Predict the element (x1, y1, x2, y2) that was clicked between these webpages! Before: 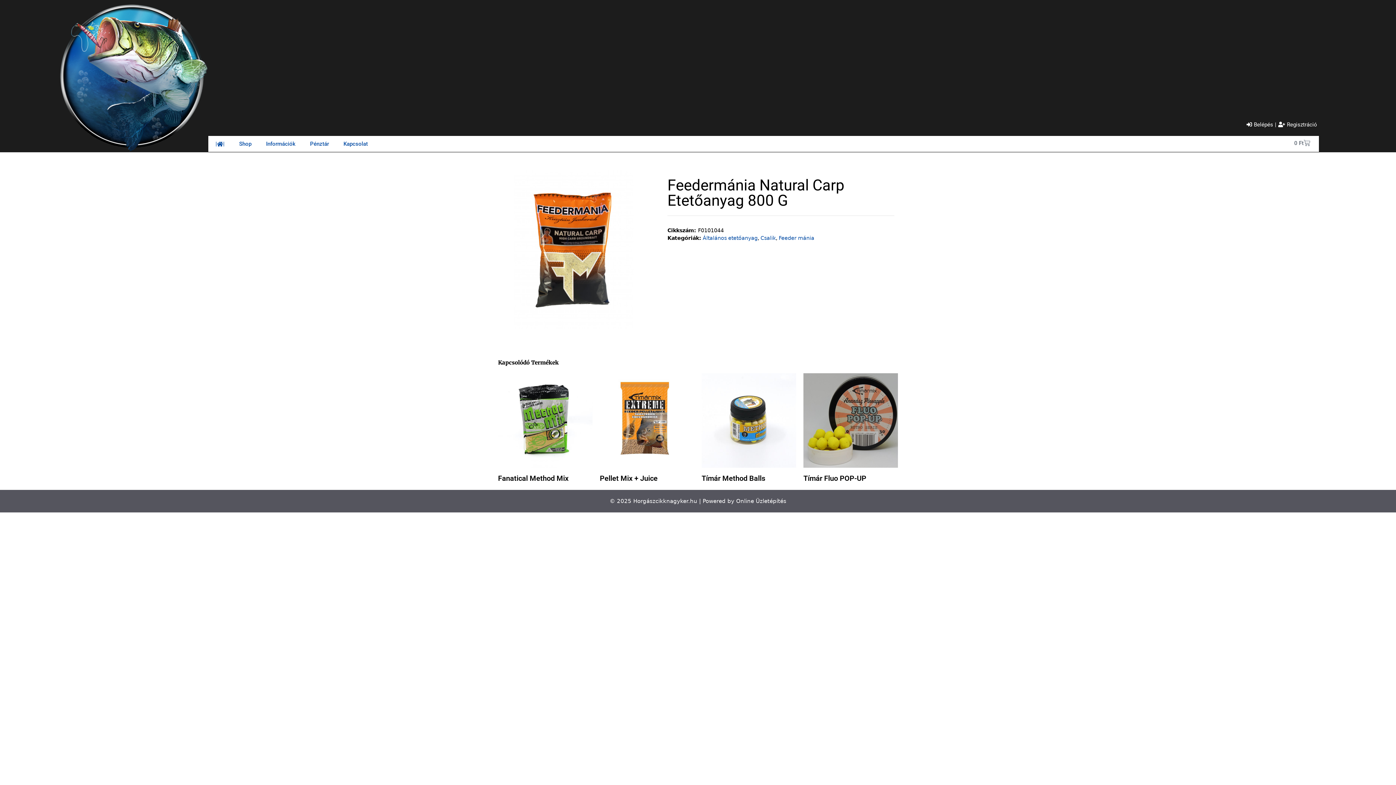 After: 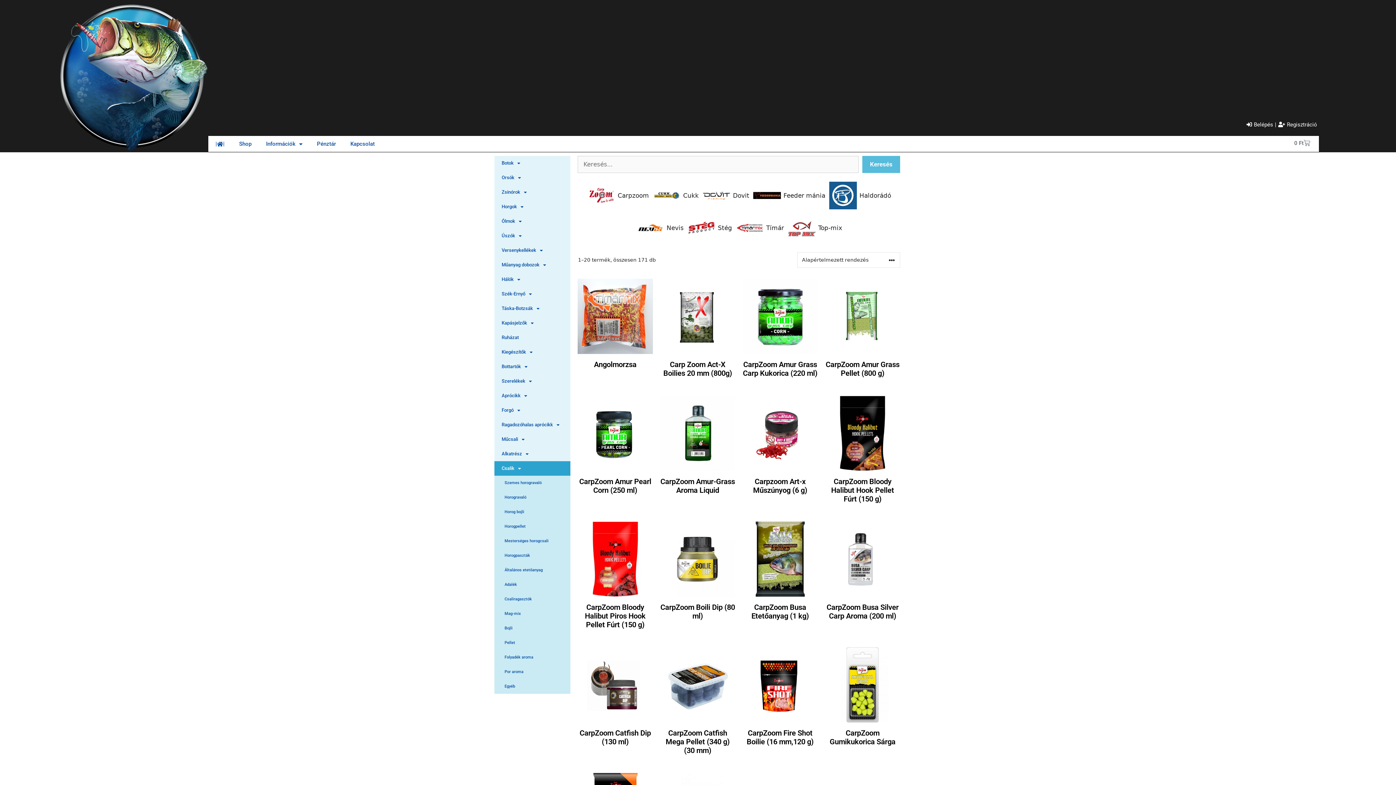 Action: label: Csalik bbox: (760, 235, 776, 241)